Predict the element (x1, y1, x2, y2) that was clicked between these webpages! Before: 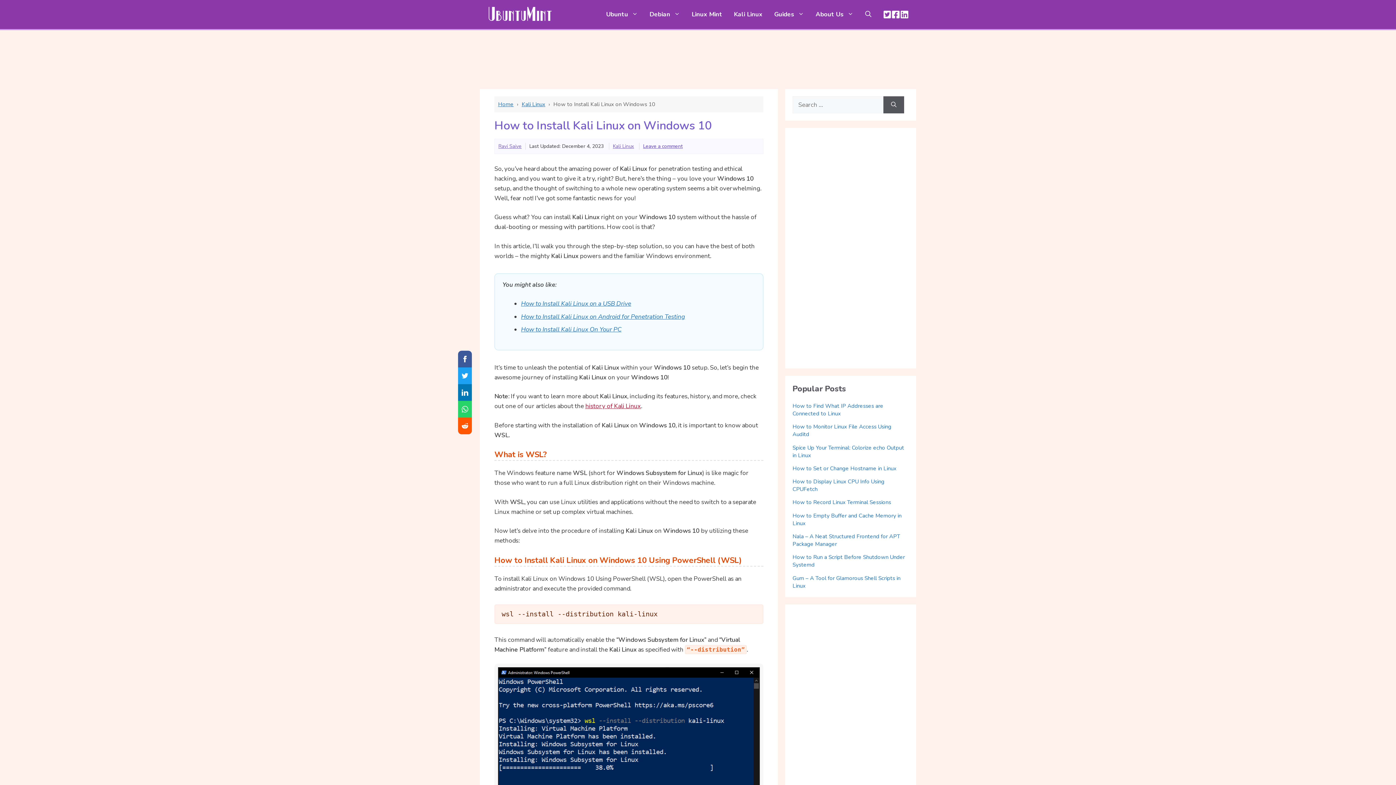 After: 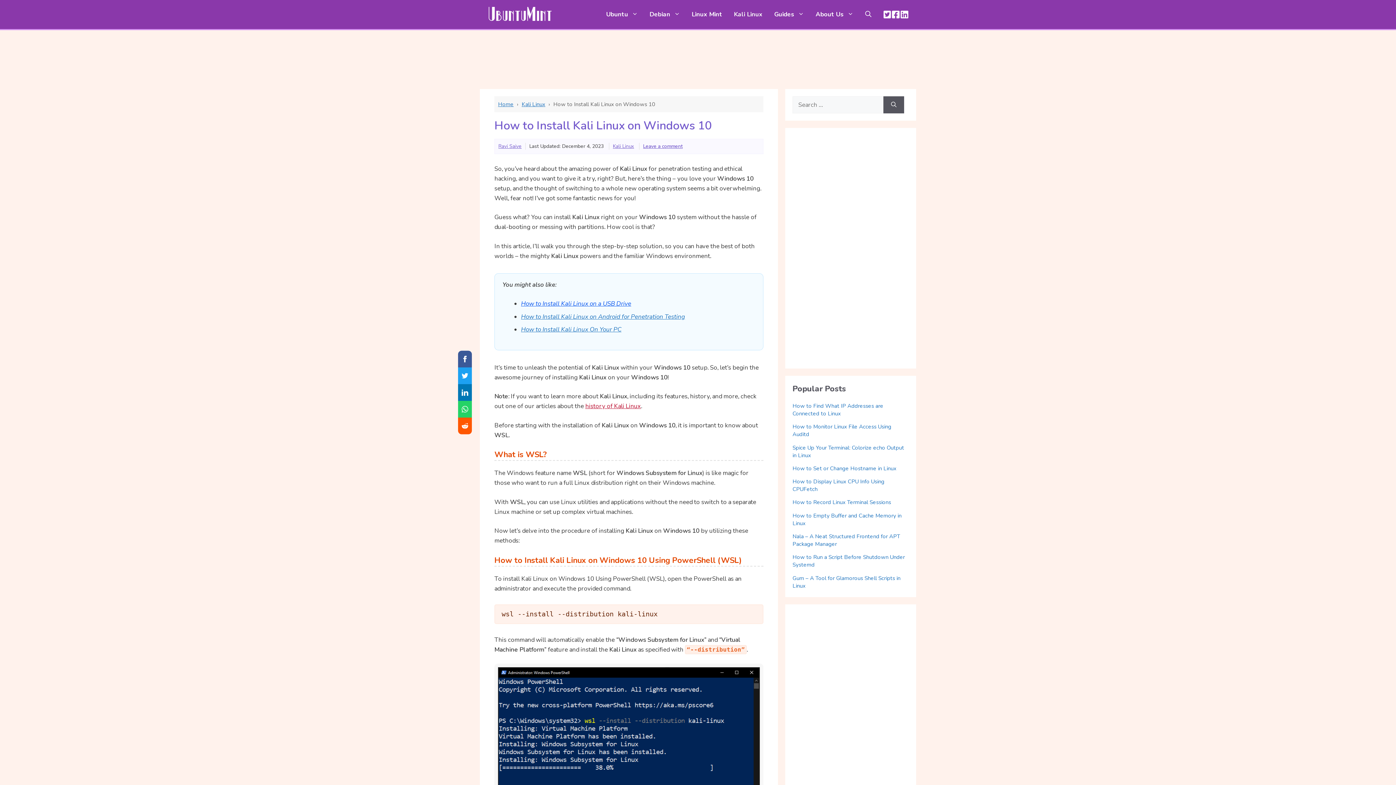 Action: label: How to Install Kali Linux on a USB Drive bbox: (521, 299, 631, 308)